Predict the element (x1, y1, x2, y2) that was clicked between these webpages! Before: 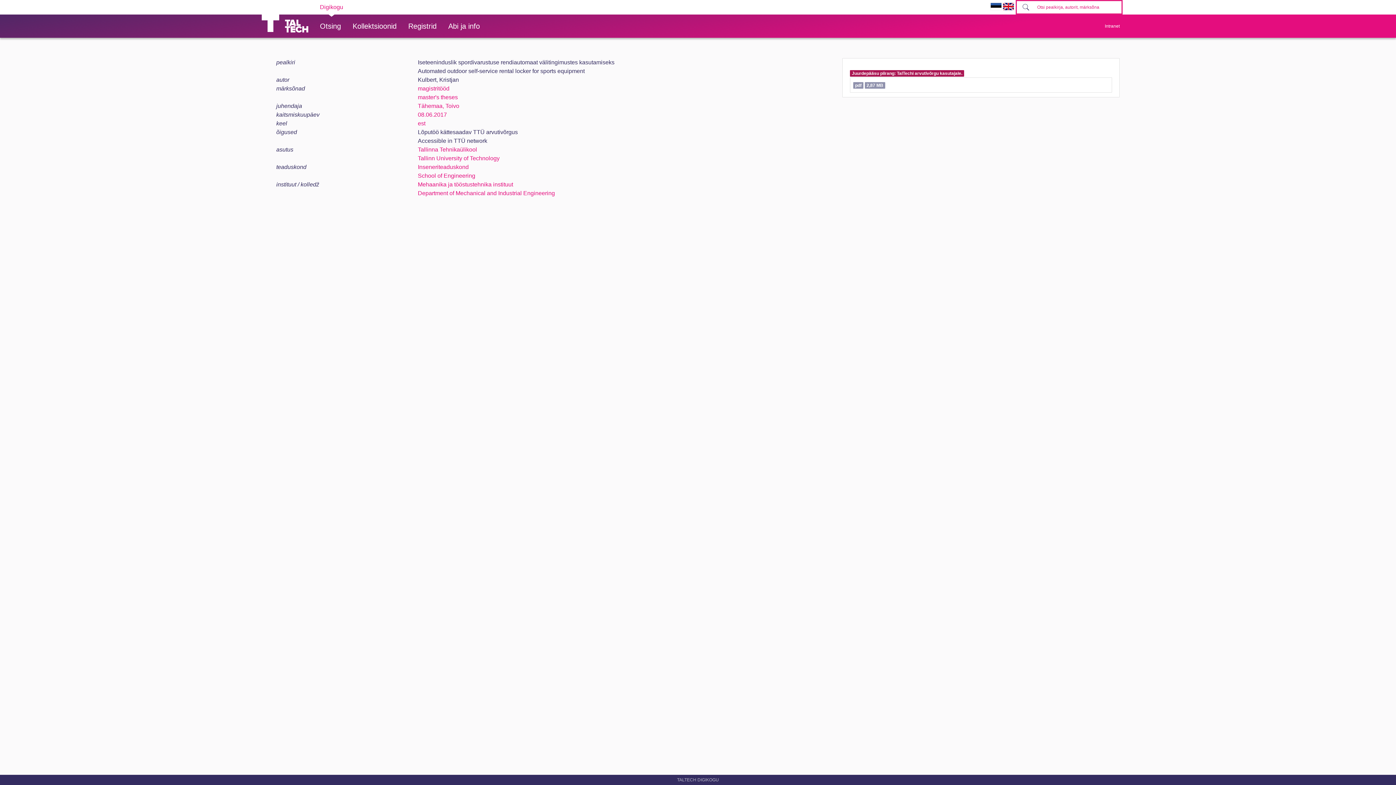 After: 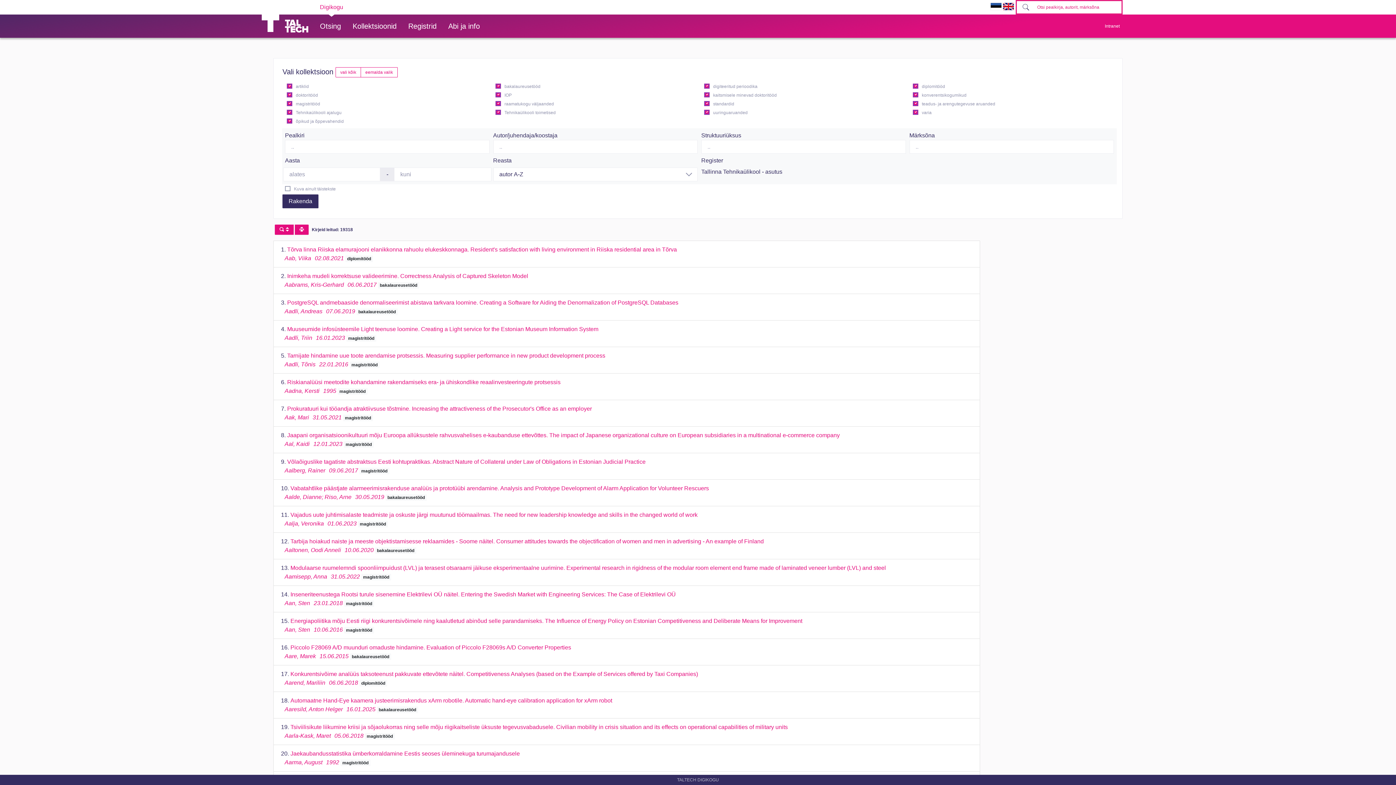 Action: bbox: (417, 146, 477, 152) label: Tallinna Tehnikaülikool